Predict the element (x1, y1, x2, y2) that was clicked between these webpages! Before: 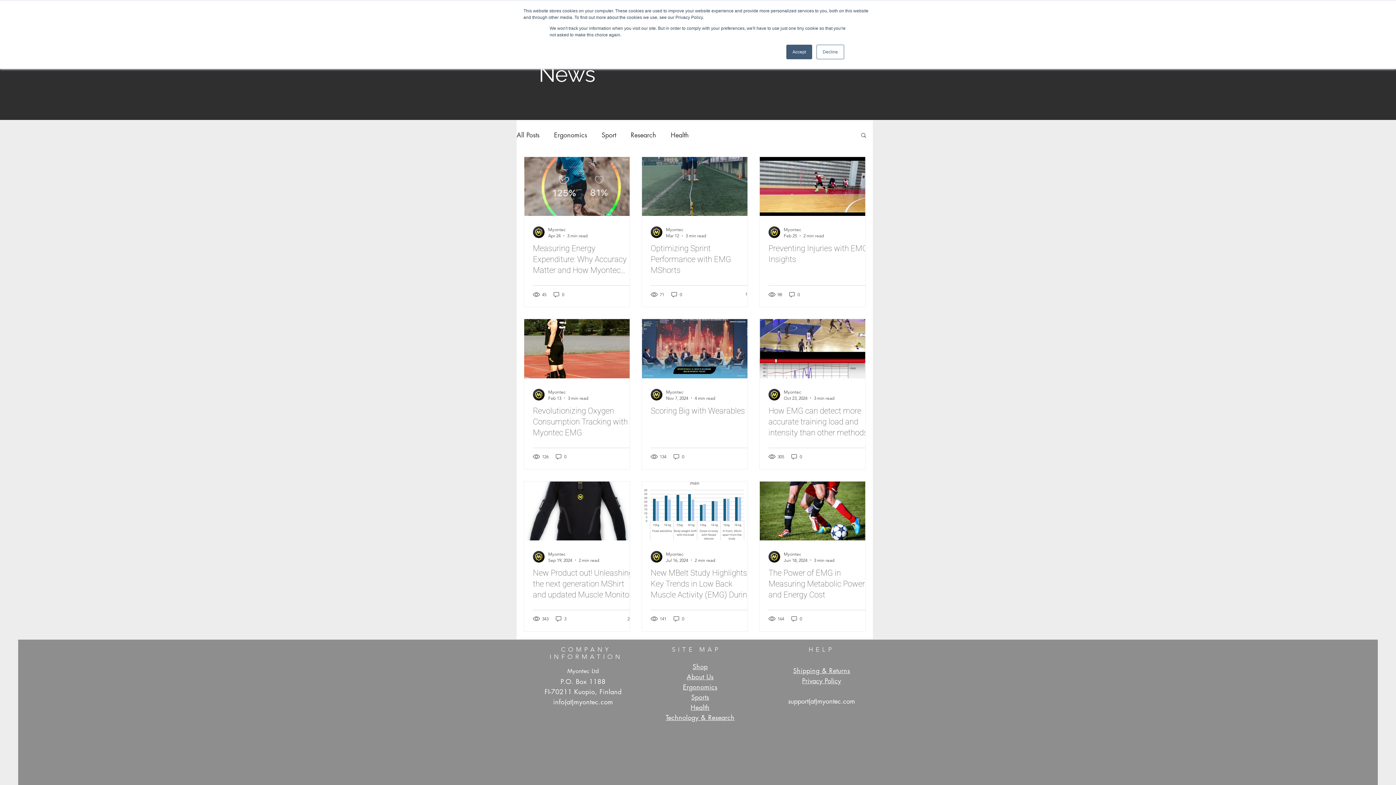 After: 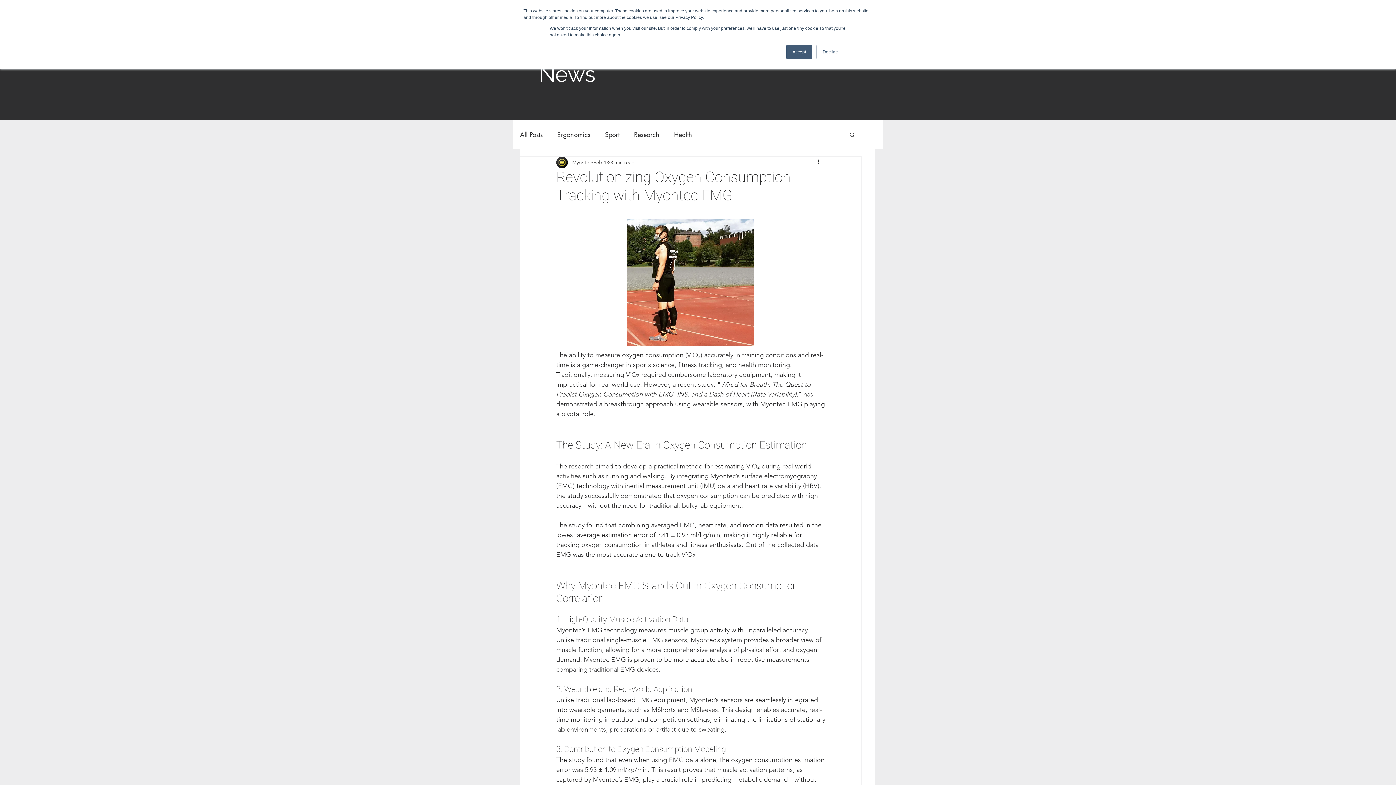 Action: bbox: (533, 405, 638, 438) label: Revolutionizing Oxygen Consumption Tracking with Myontec EMG